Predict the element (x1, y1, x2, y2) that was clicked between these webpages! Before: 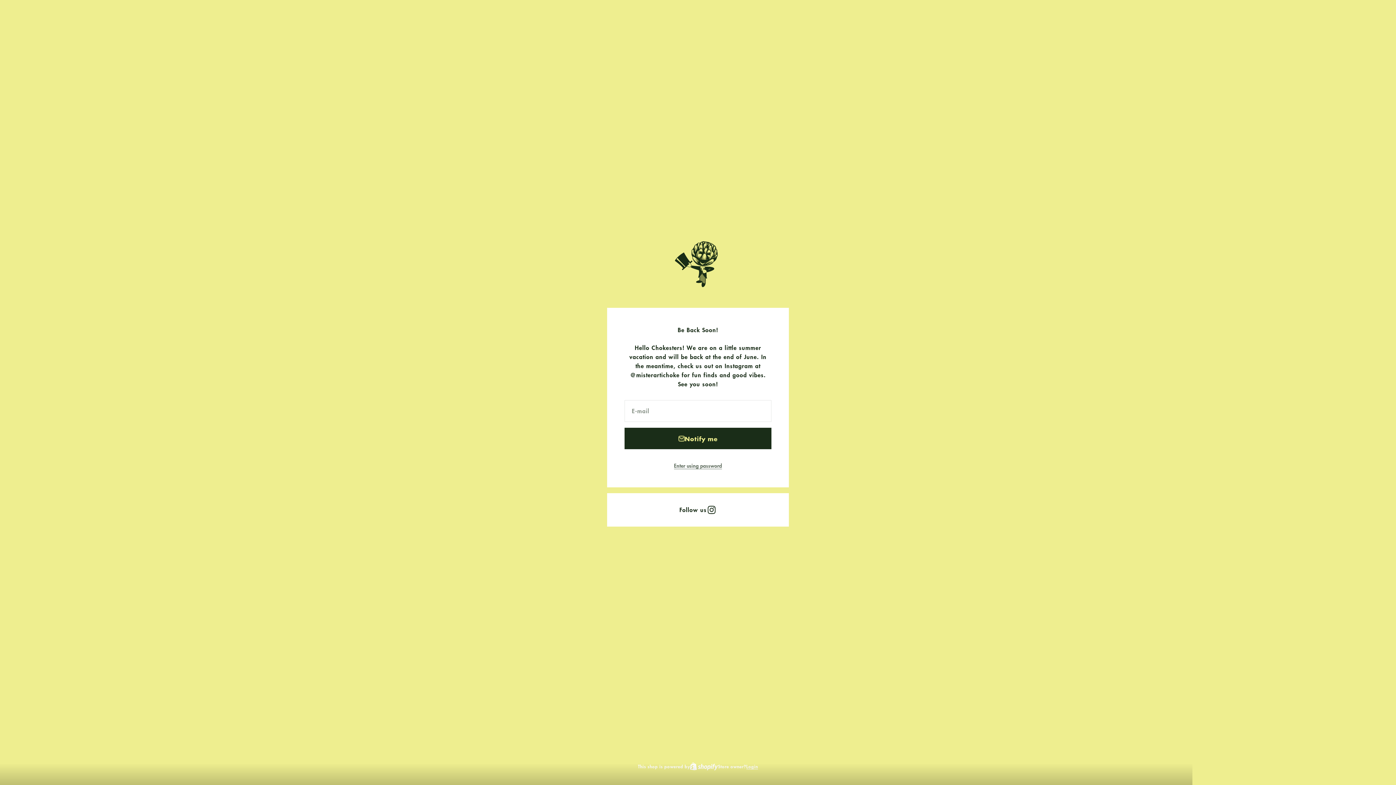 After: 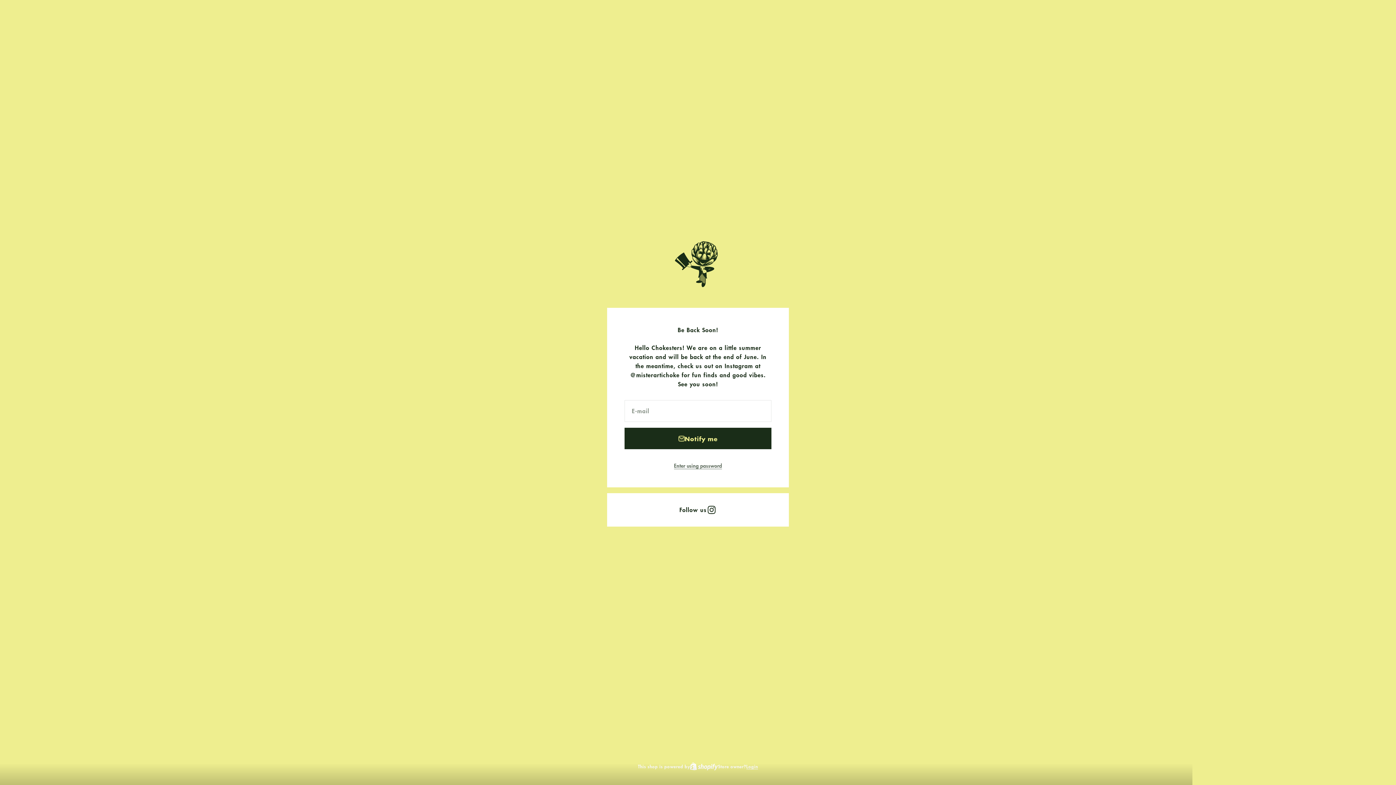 Action: bbox: (746, 763, 758, 770) label: Login